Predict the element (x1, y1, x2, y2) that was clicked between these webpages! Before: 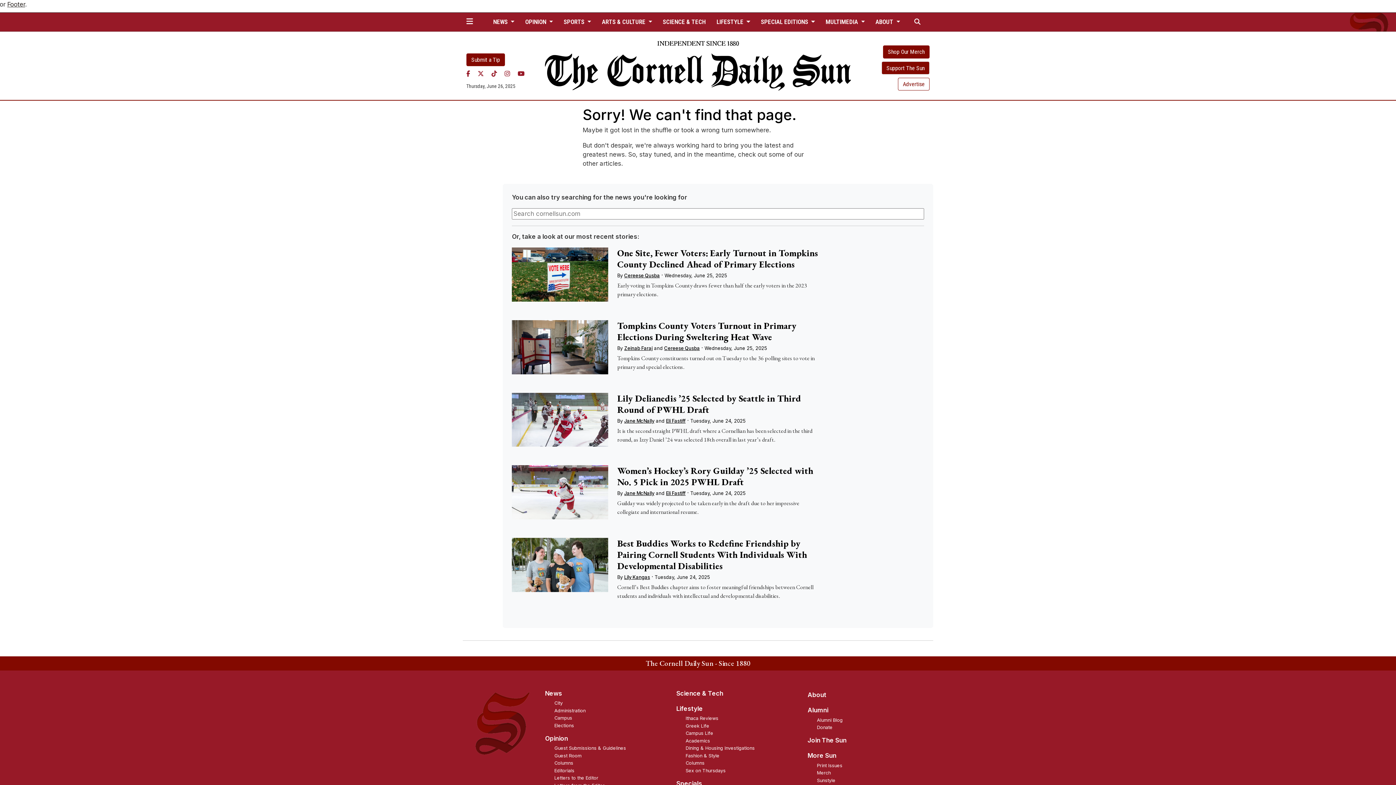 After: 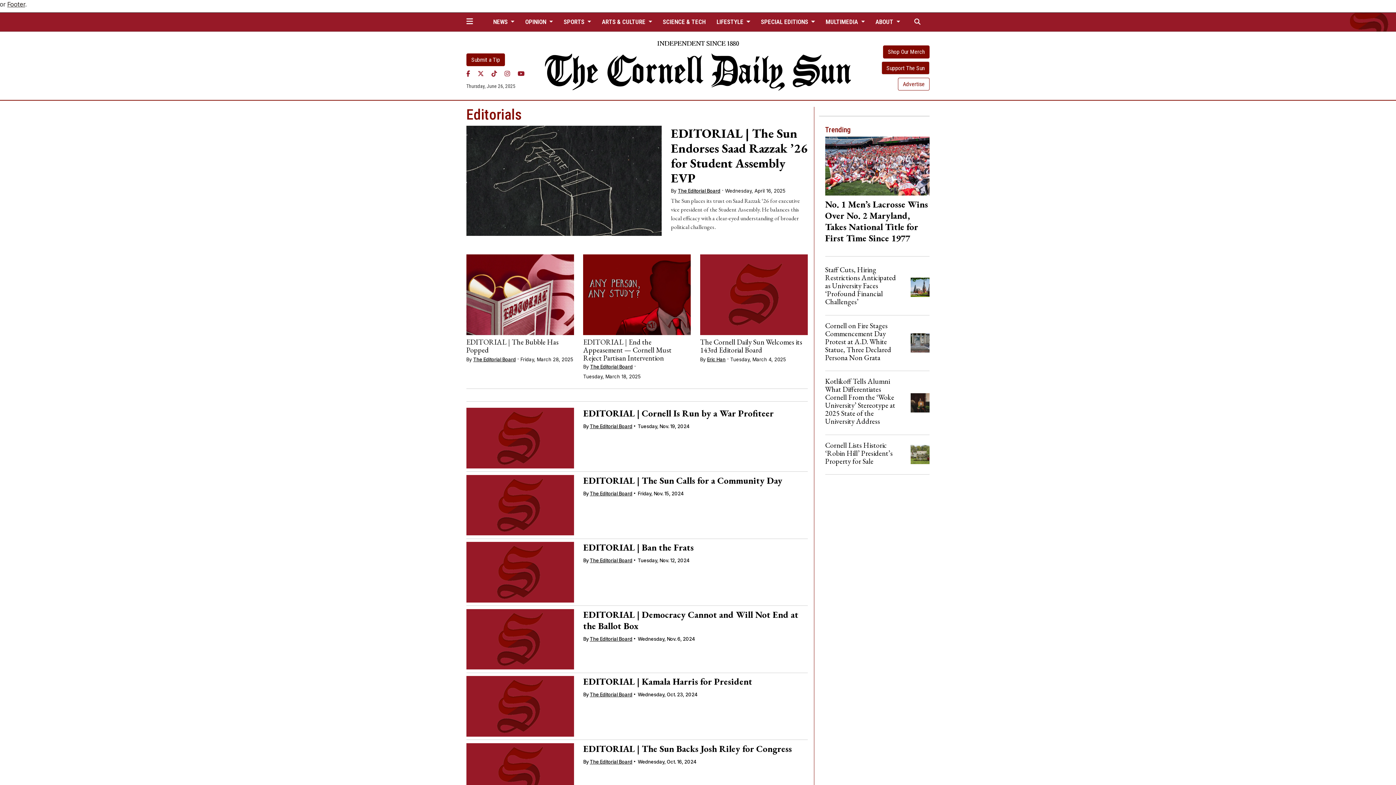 Action: label: Editorials bbox: (554, 768, 574, 773)